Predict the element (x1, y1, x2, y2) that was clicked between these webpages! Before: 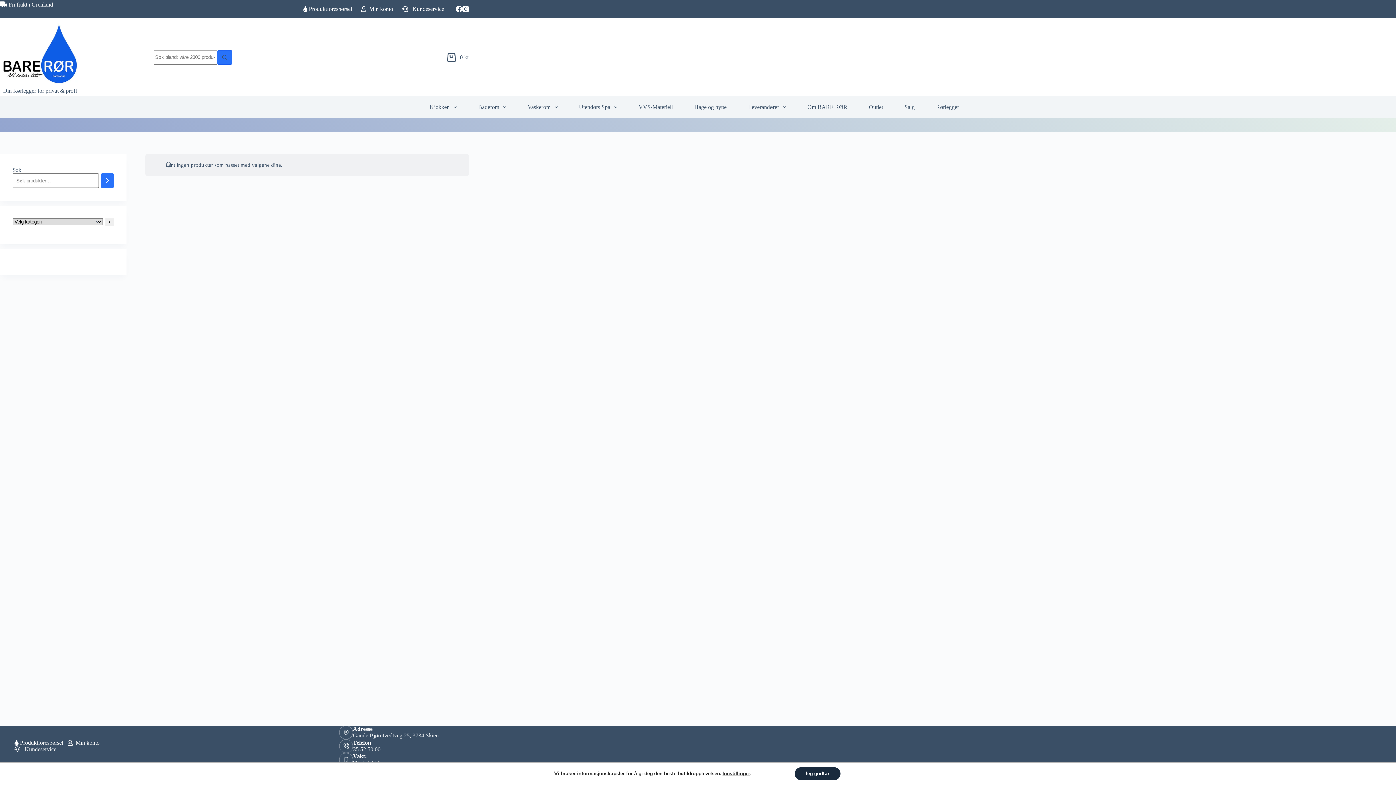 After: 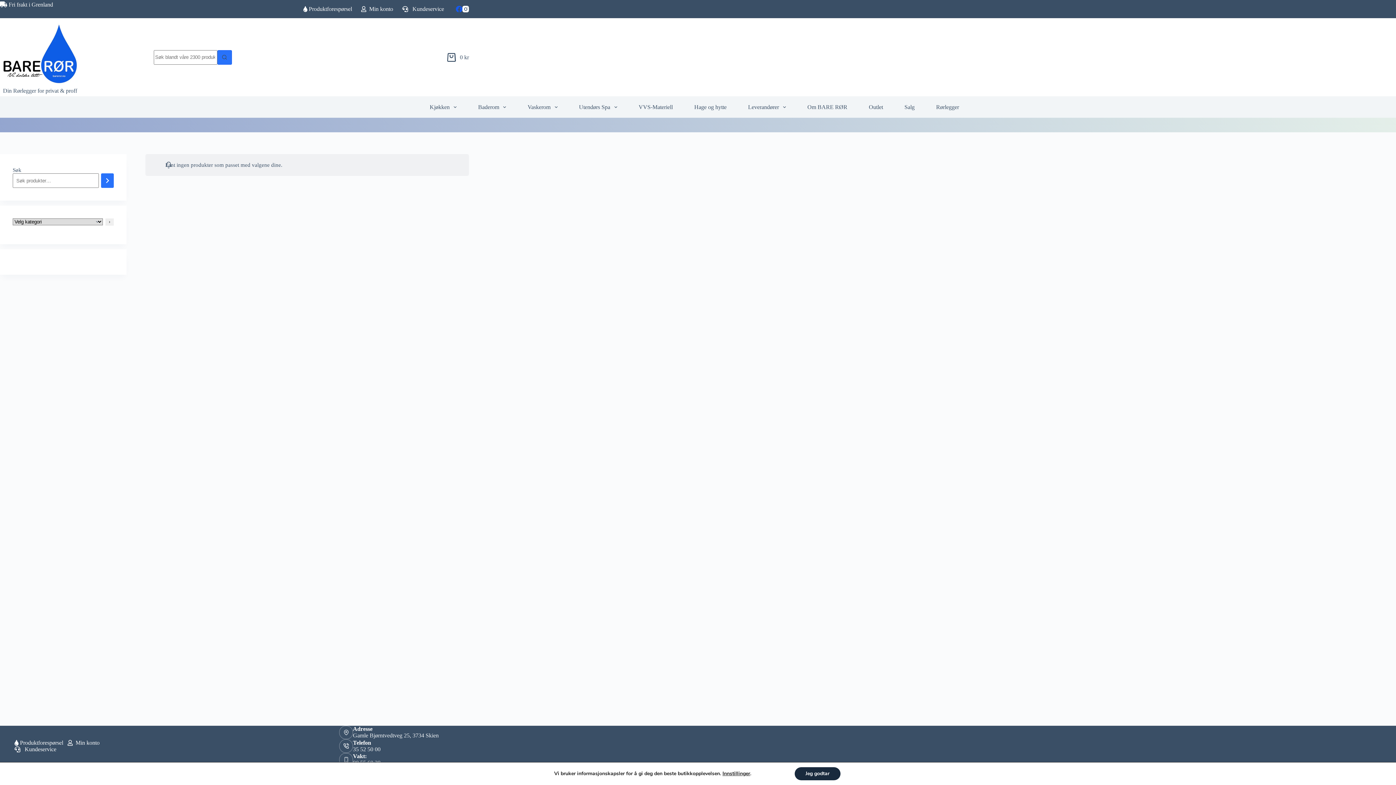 Action: bbox: (456, 5, 462, 12) label: Facebook